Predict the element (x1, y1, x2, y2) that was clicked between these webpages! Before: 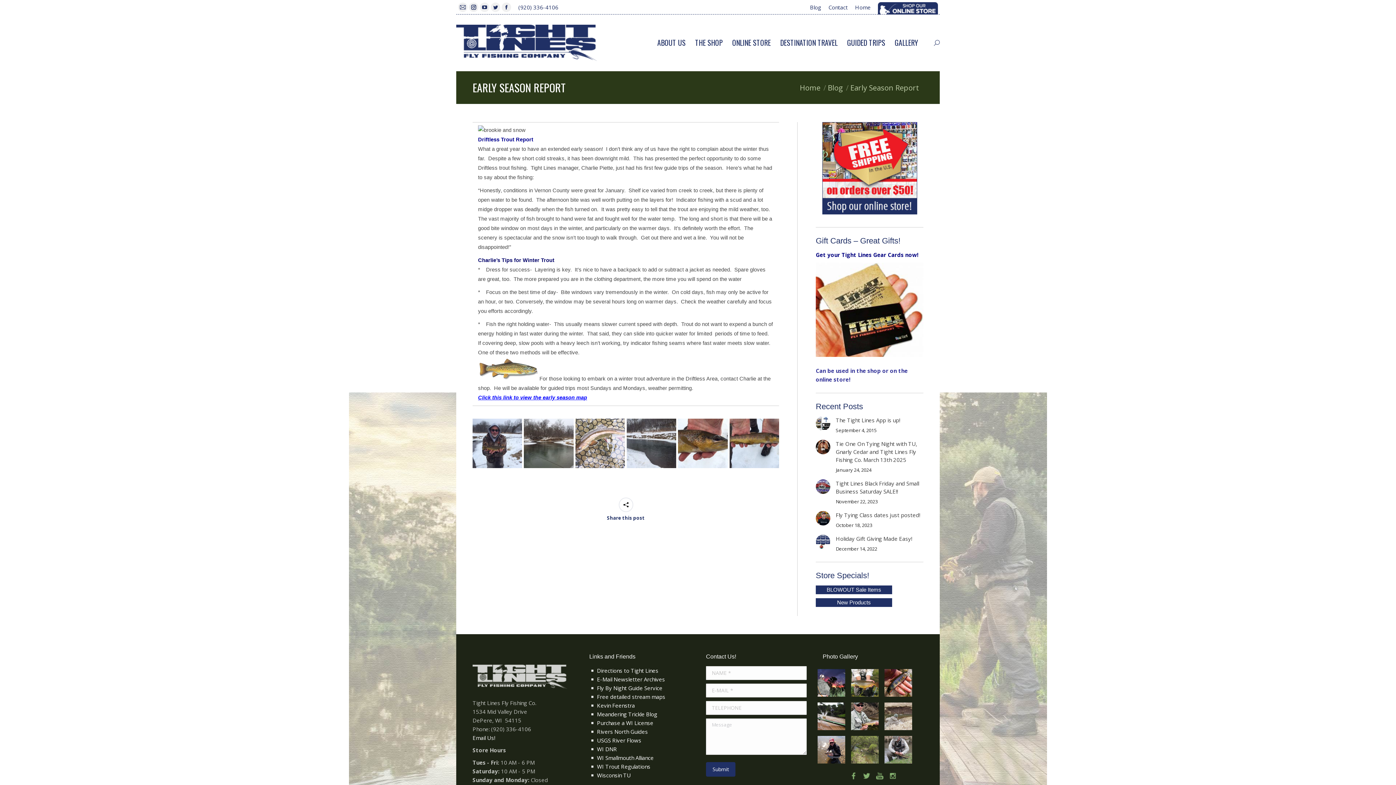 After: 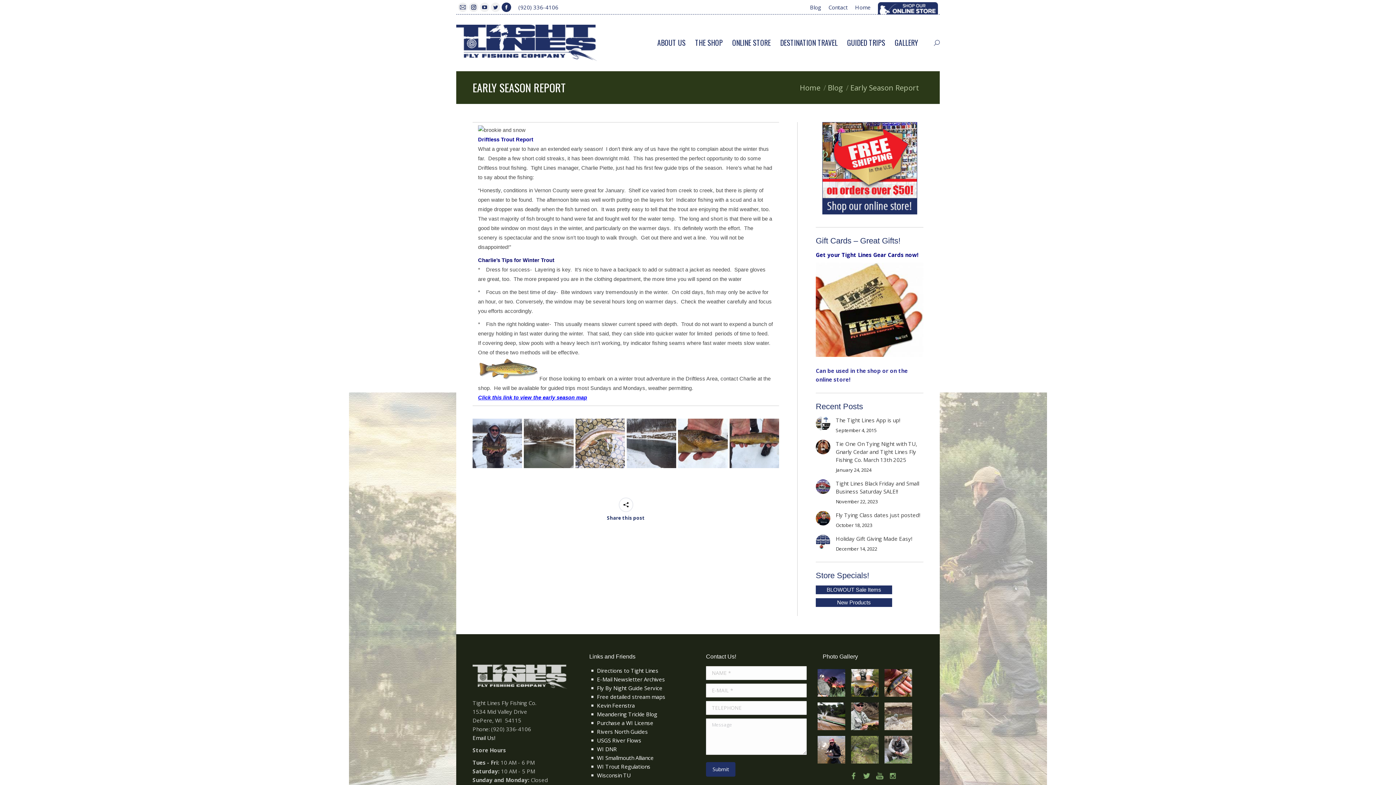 Action: bbox: (501, 2, 511, 12) label: Facebook page opens in new window